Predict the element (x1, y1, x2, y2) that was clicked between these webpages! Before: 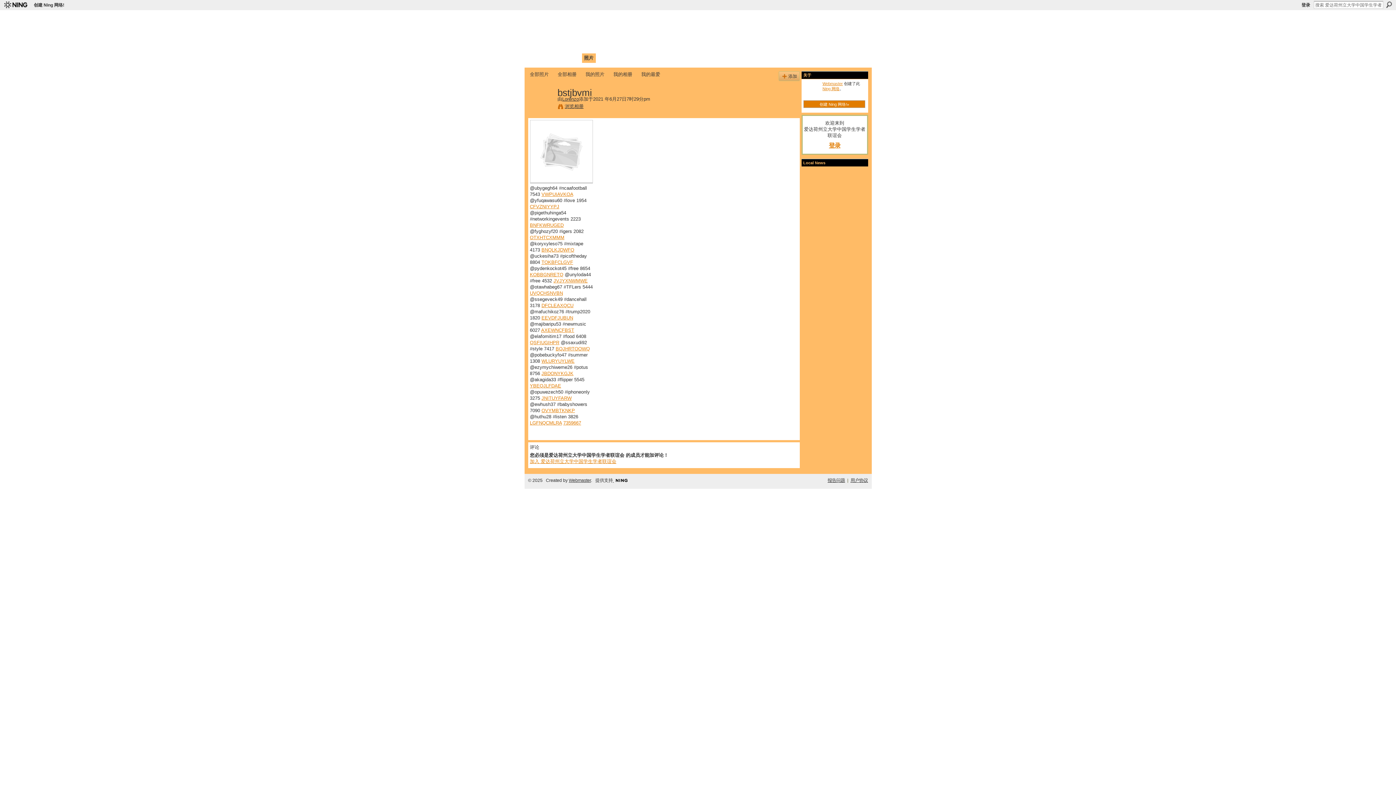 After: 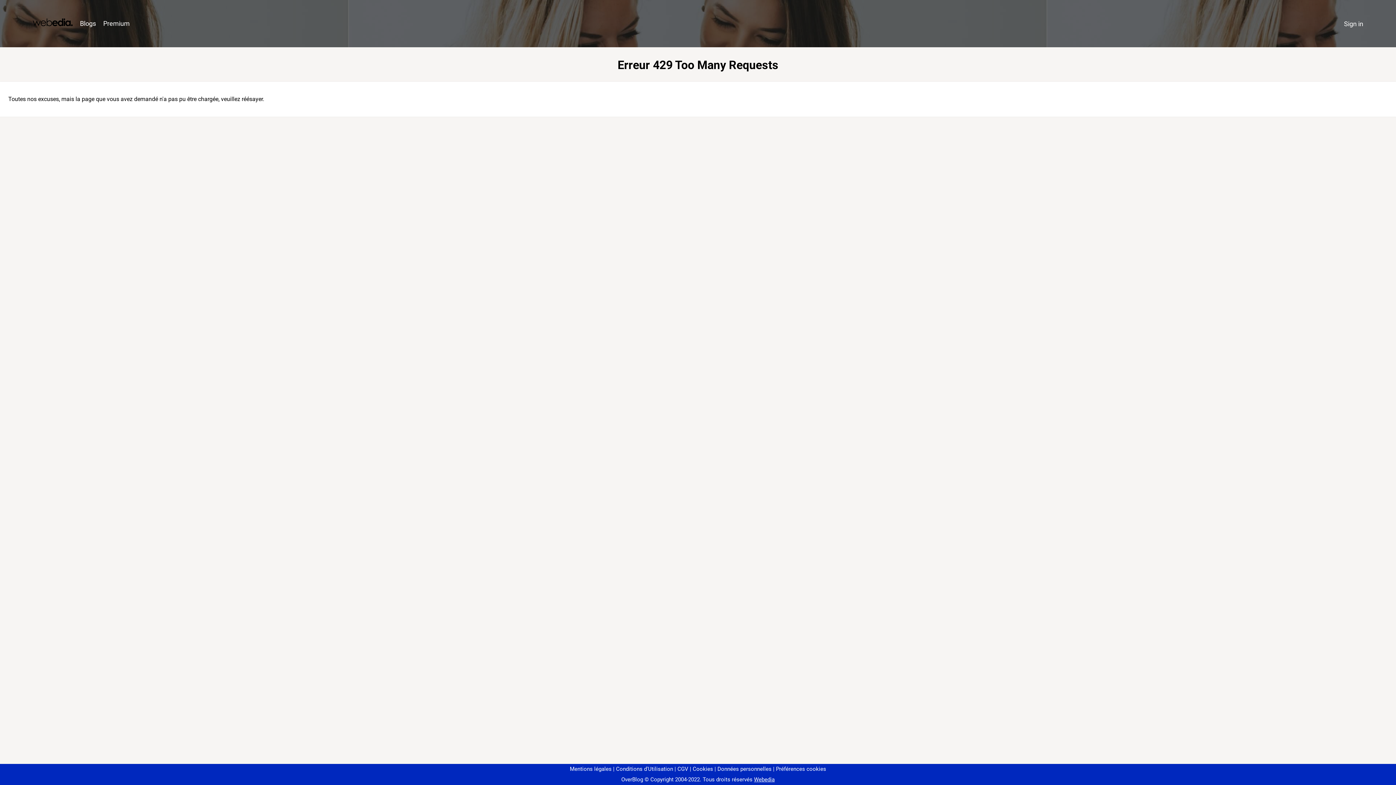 Action: bbox: (541, 191, 573, 197) label: VWPUIAVKOA